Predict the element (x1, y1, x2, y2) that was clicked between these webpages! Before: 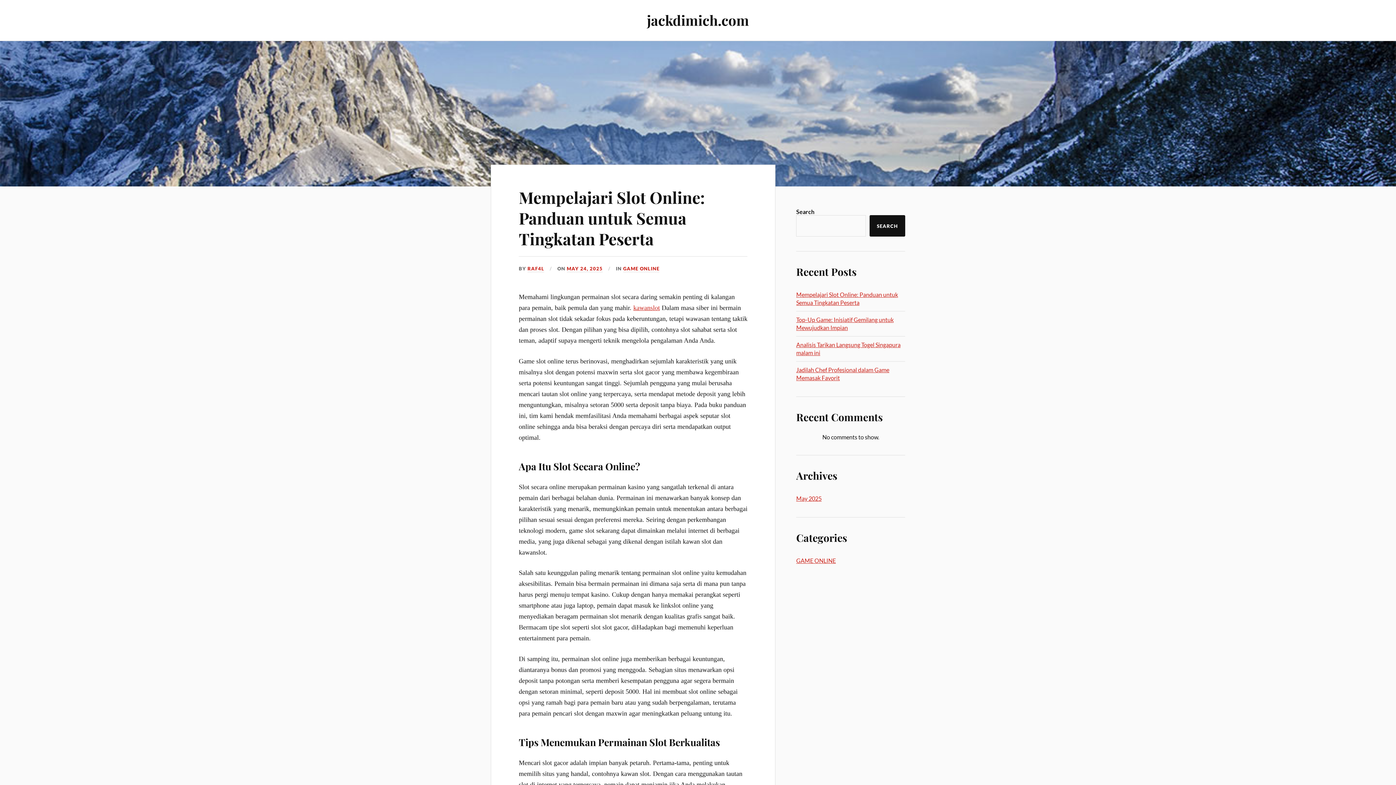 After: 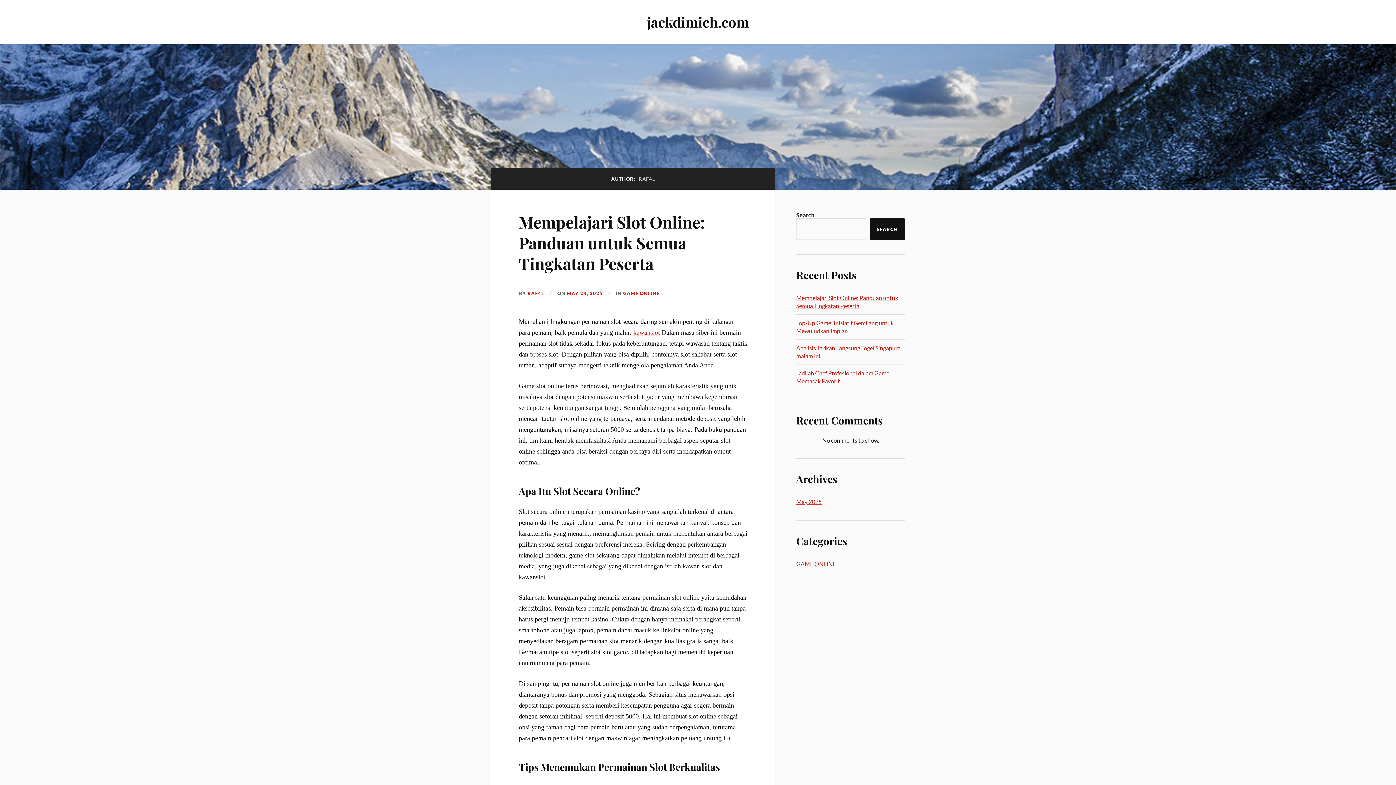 Action: bbox: (527, 265, 544, 272) label: RAF4L